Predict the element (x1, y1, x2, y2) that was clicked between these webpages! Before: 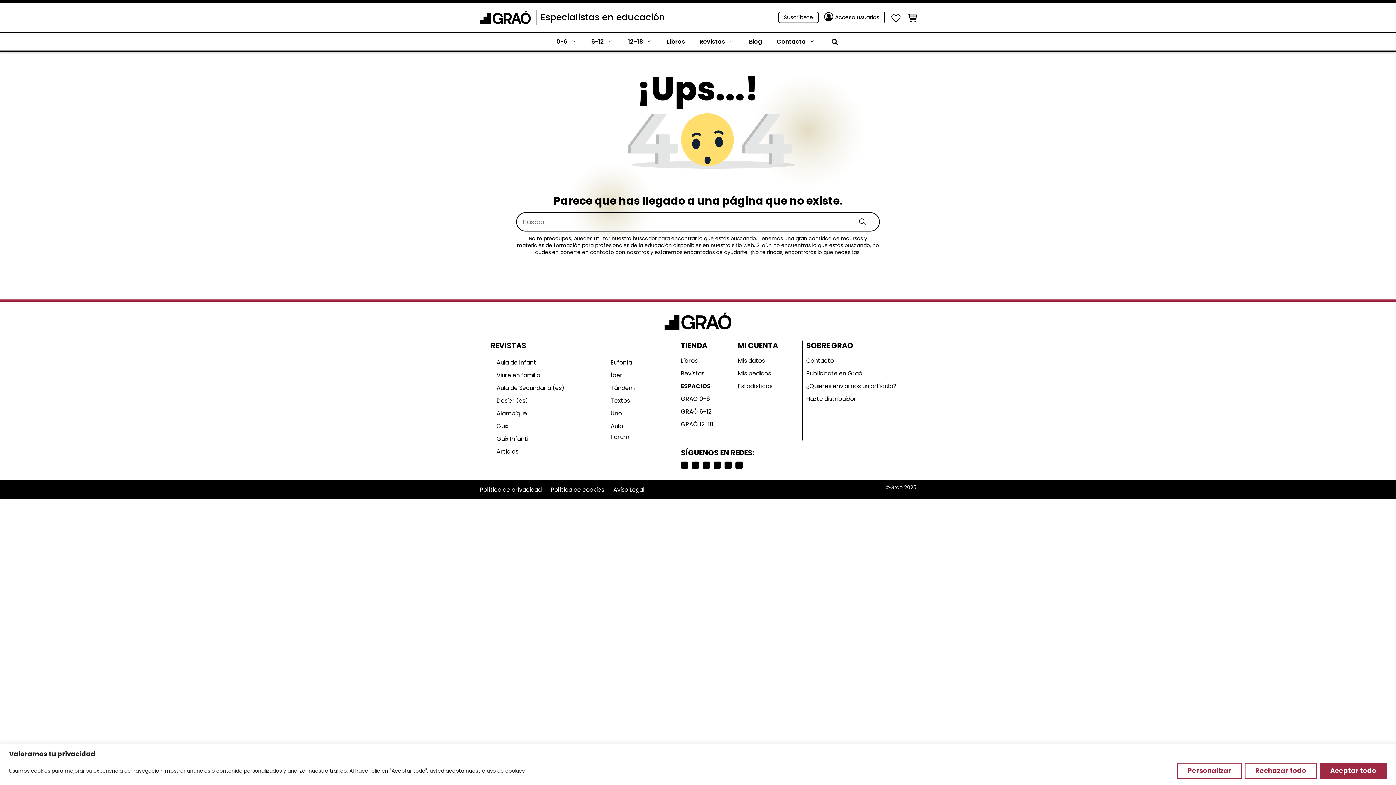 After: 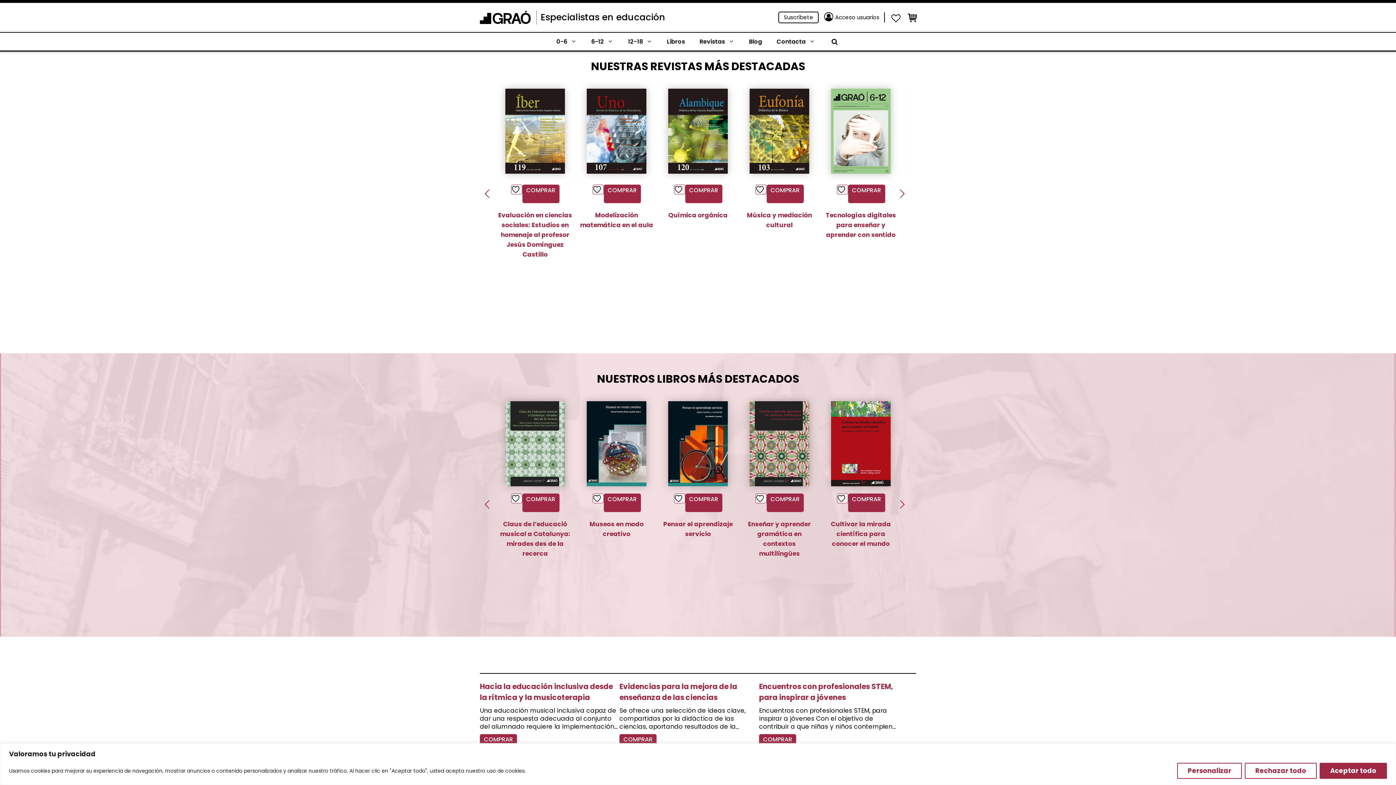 Action: bbox: (540, 10, 665, 23) label: Especialistas en educación